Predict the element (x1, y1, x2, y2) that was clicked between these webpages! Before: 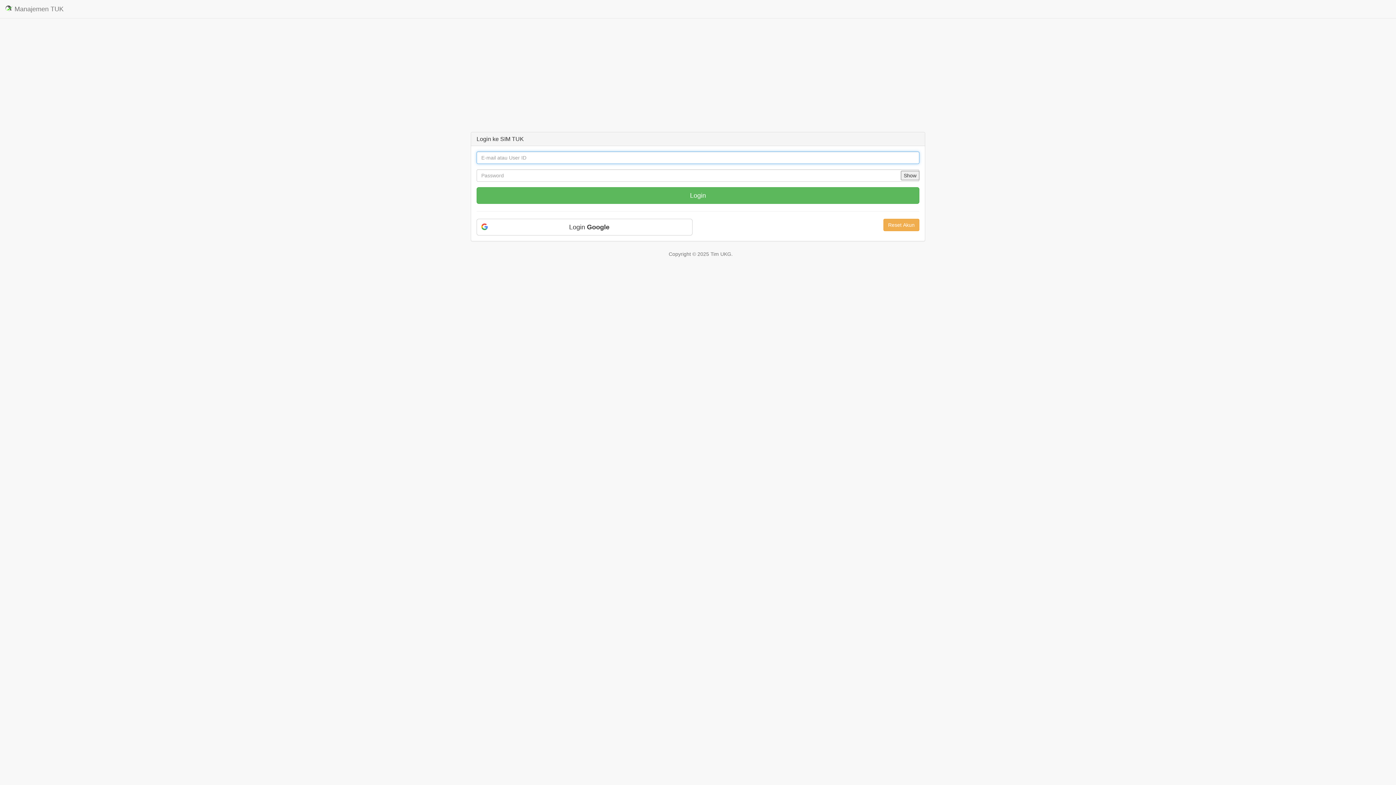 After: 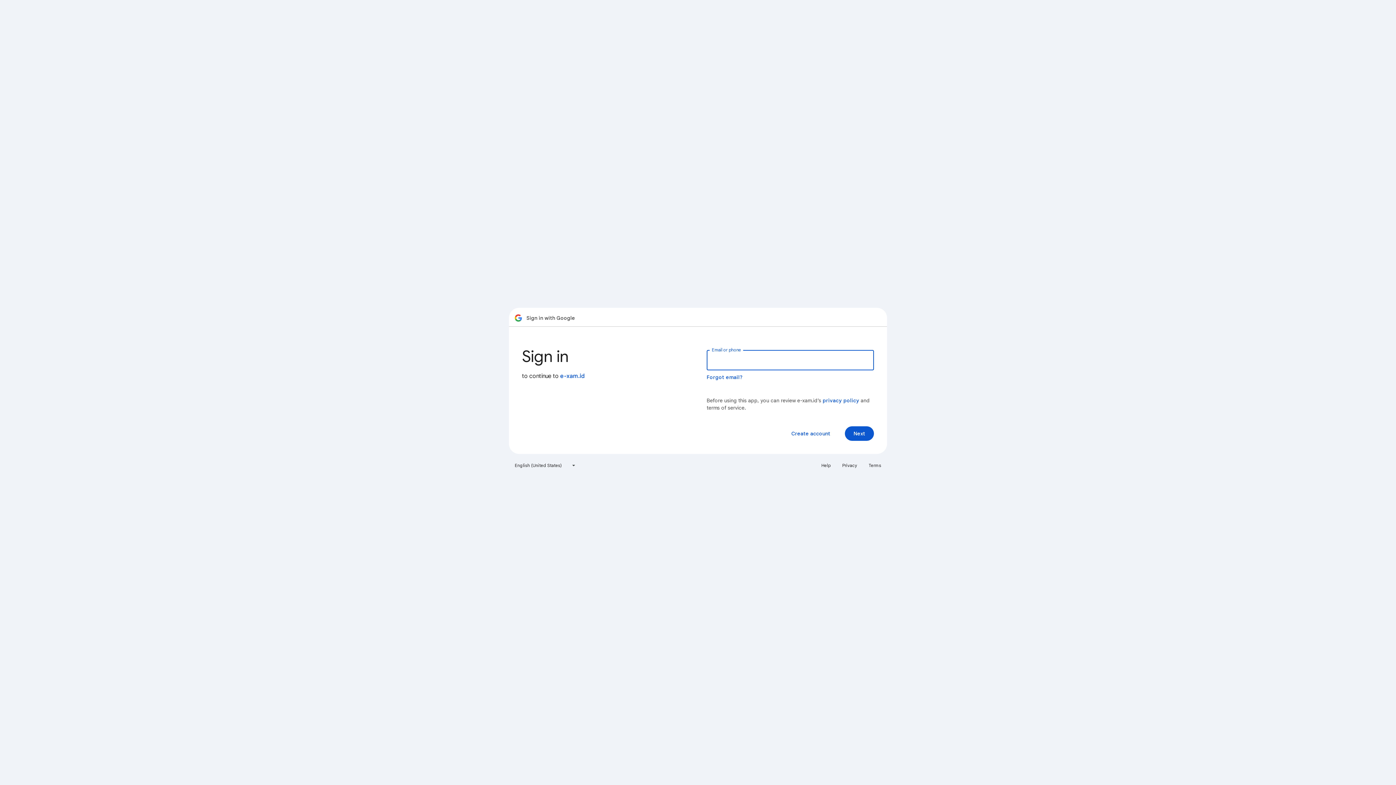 Action: bbox: (476, 219, 692, 235) label: Login Google